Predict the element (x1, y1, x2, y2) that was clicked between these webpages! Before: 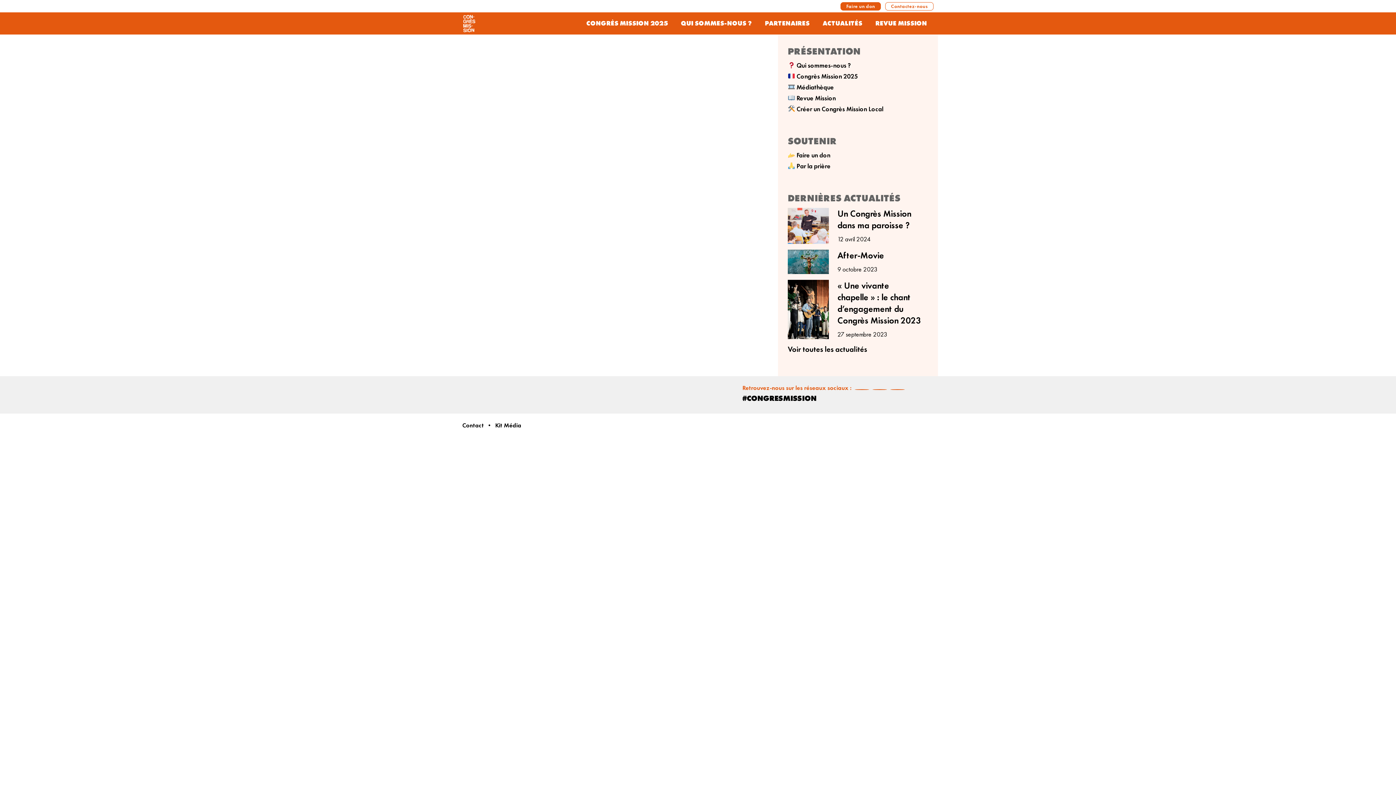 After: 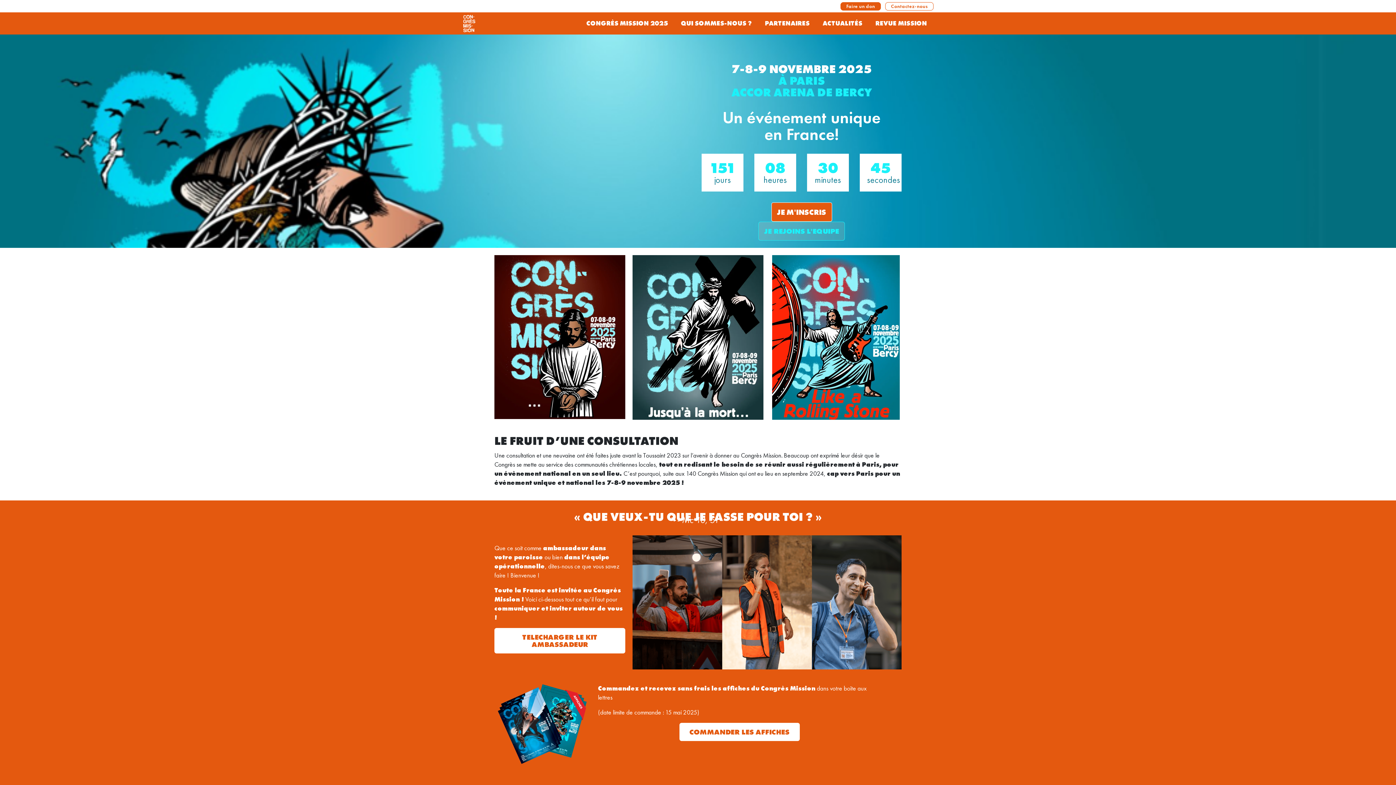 Action: label: CONGRÈS MISSION 2025 bbox: (580, 12, 674, 34)